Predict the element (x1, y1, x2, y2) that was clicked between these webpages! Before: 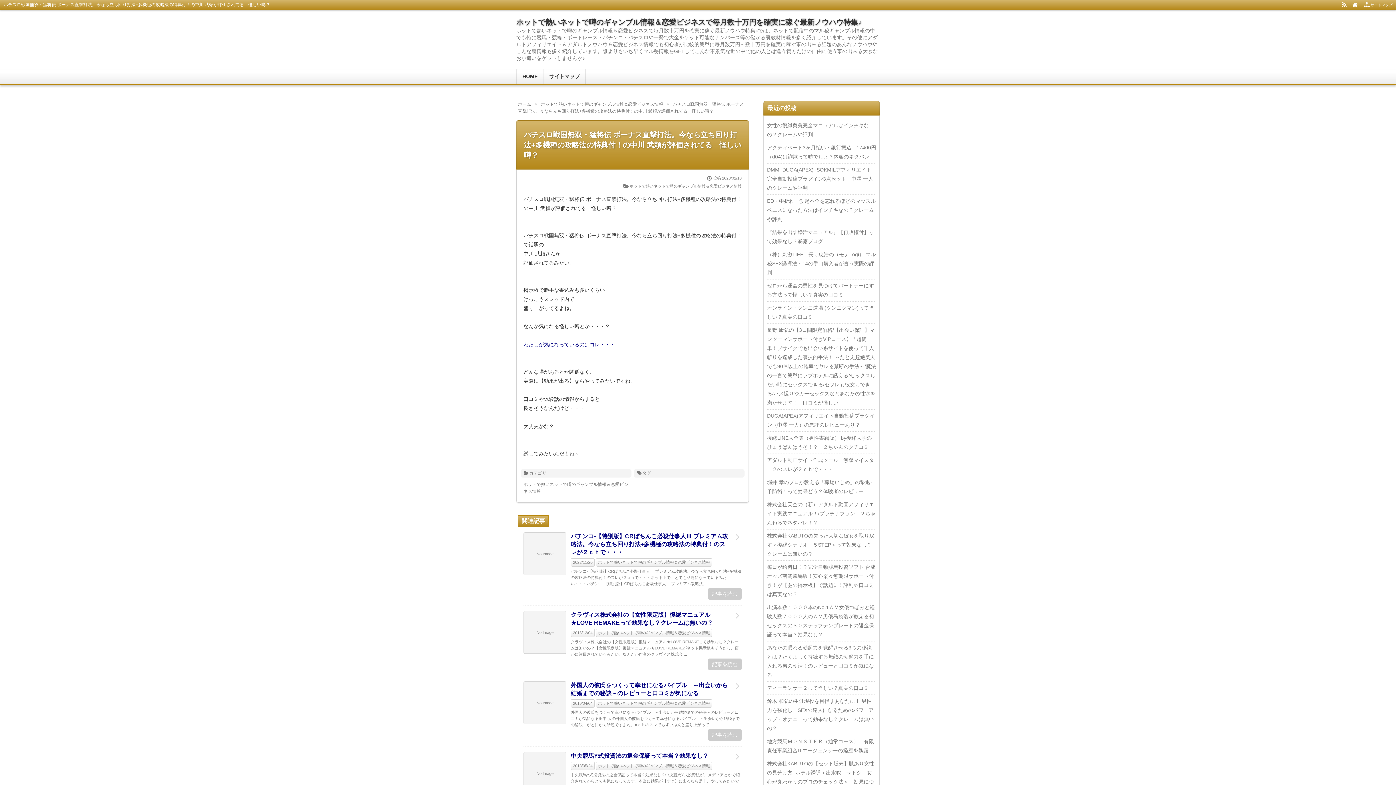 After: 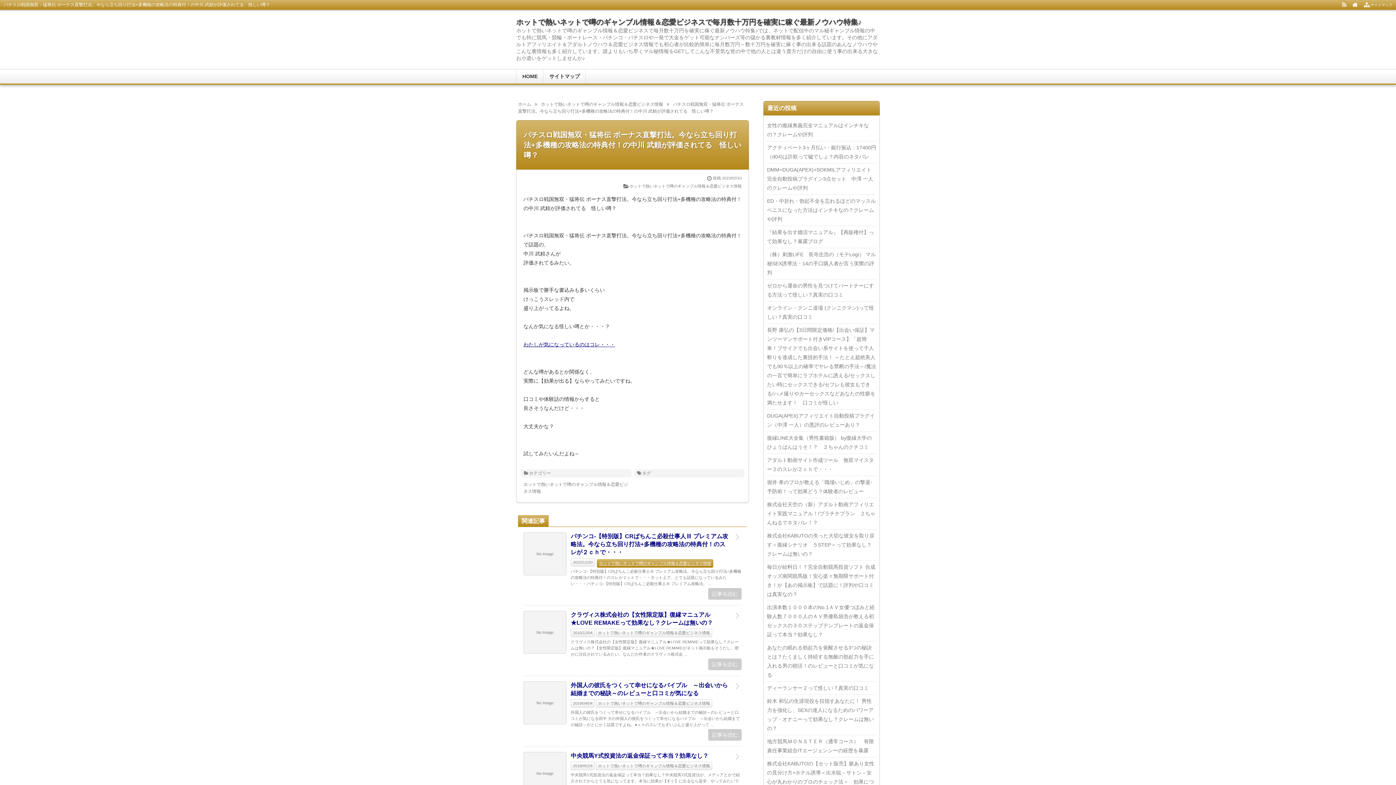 Action: bbox: (596, 558, 712, 566) label: ホットで熱いネットで噂のギャンブル情報＆恋愛ビジネス情報